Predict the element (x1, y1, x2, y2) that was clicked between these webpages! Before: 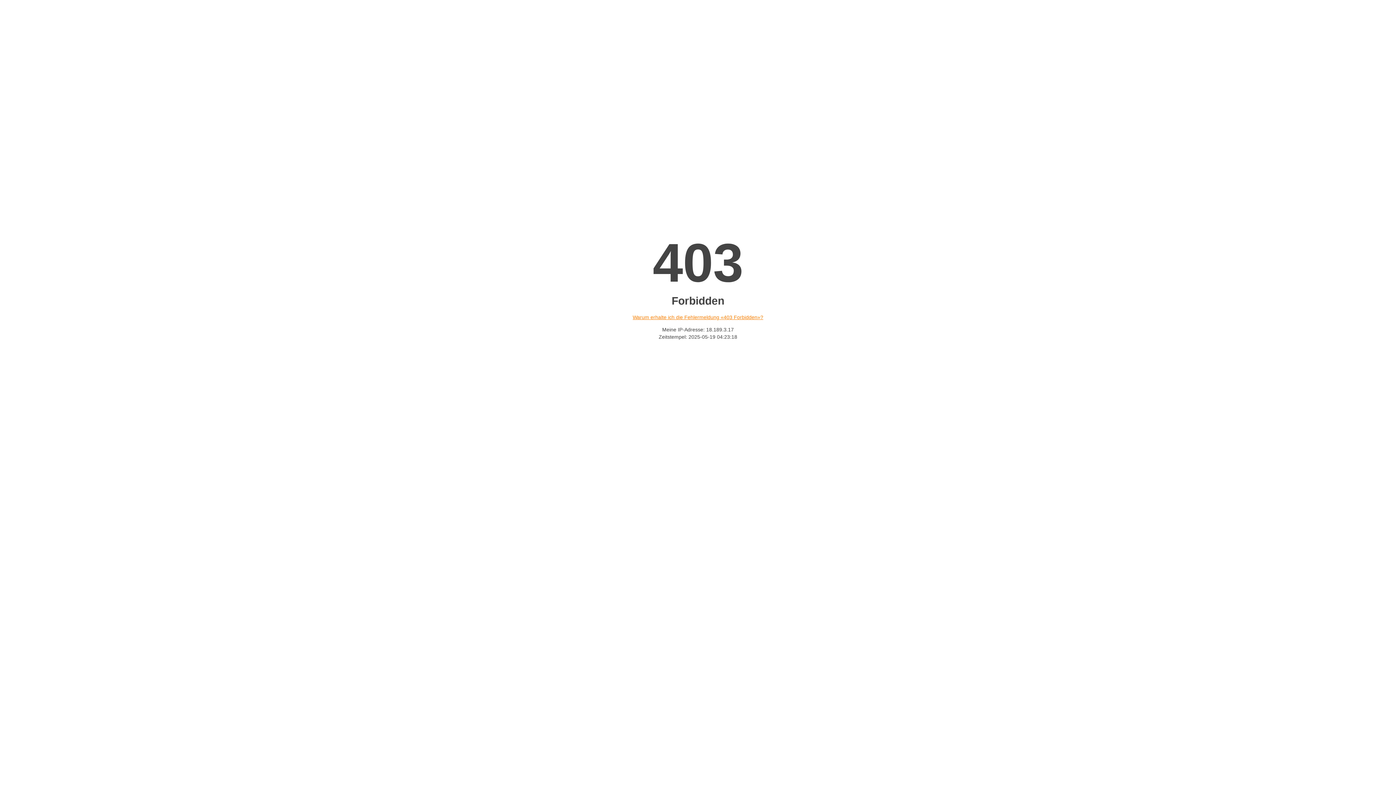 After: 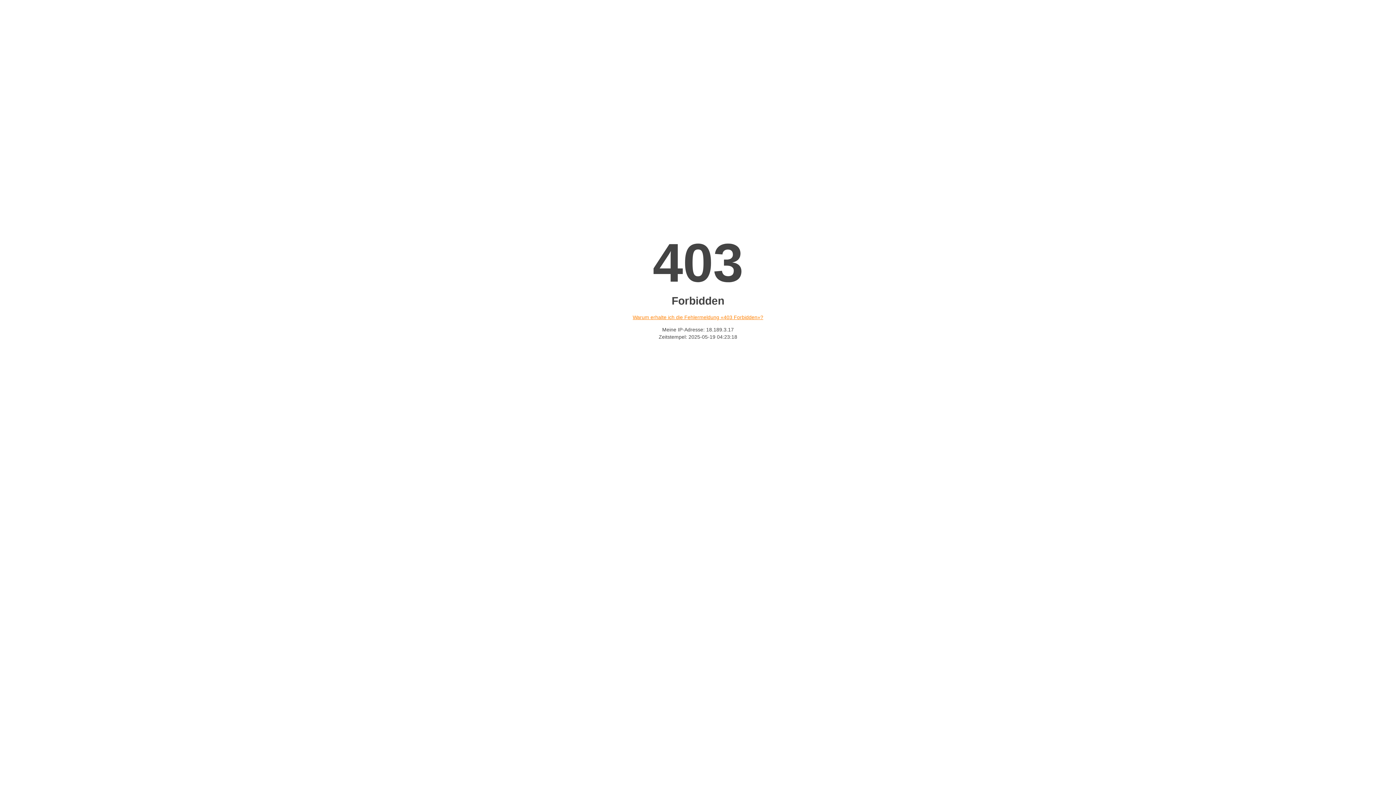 Action: bbox: (632, 314, 763, 320) label: Warum erhalte ich die Fehlermeldung «403 Forbidden»?